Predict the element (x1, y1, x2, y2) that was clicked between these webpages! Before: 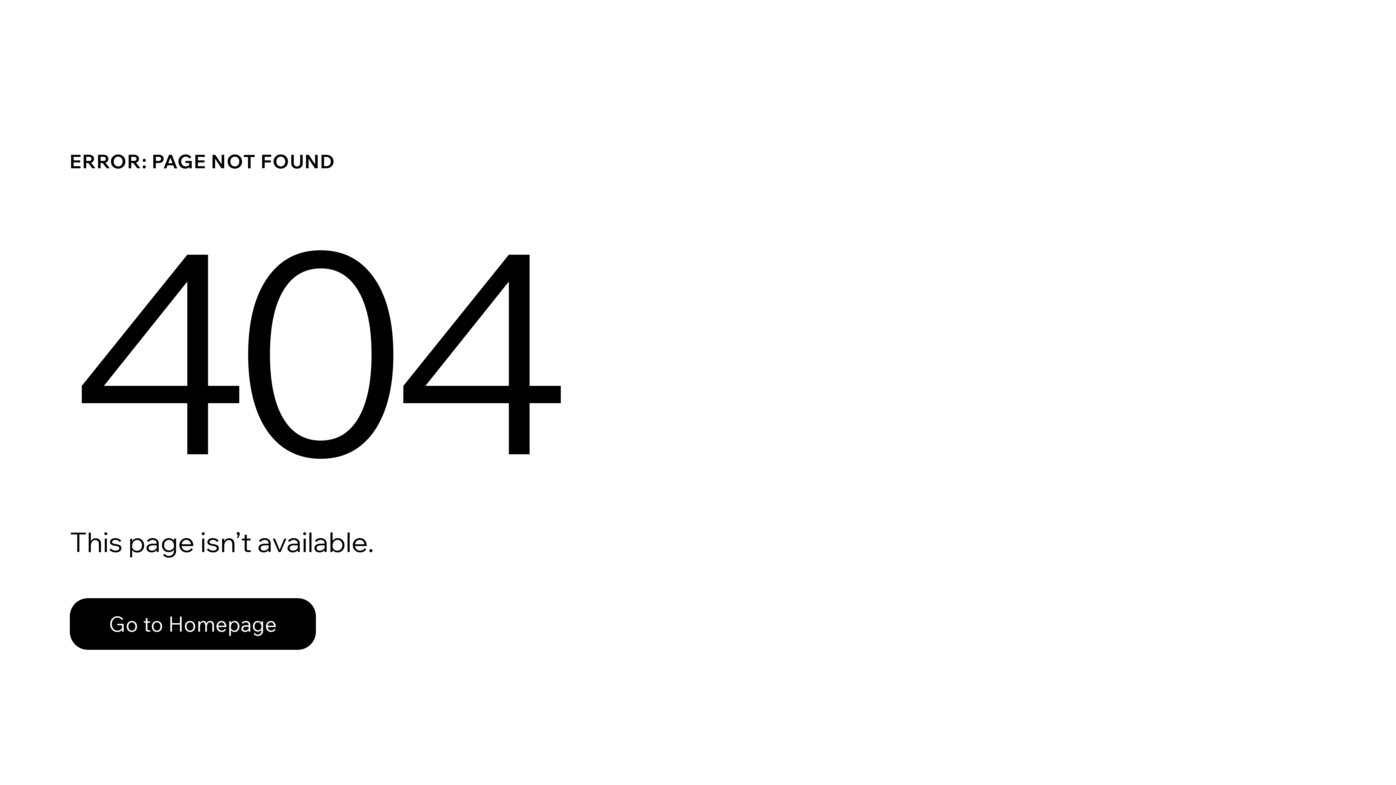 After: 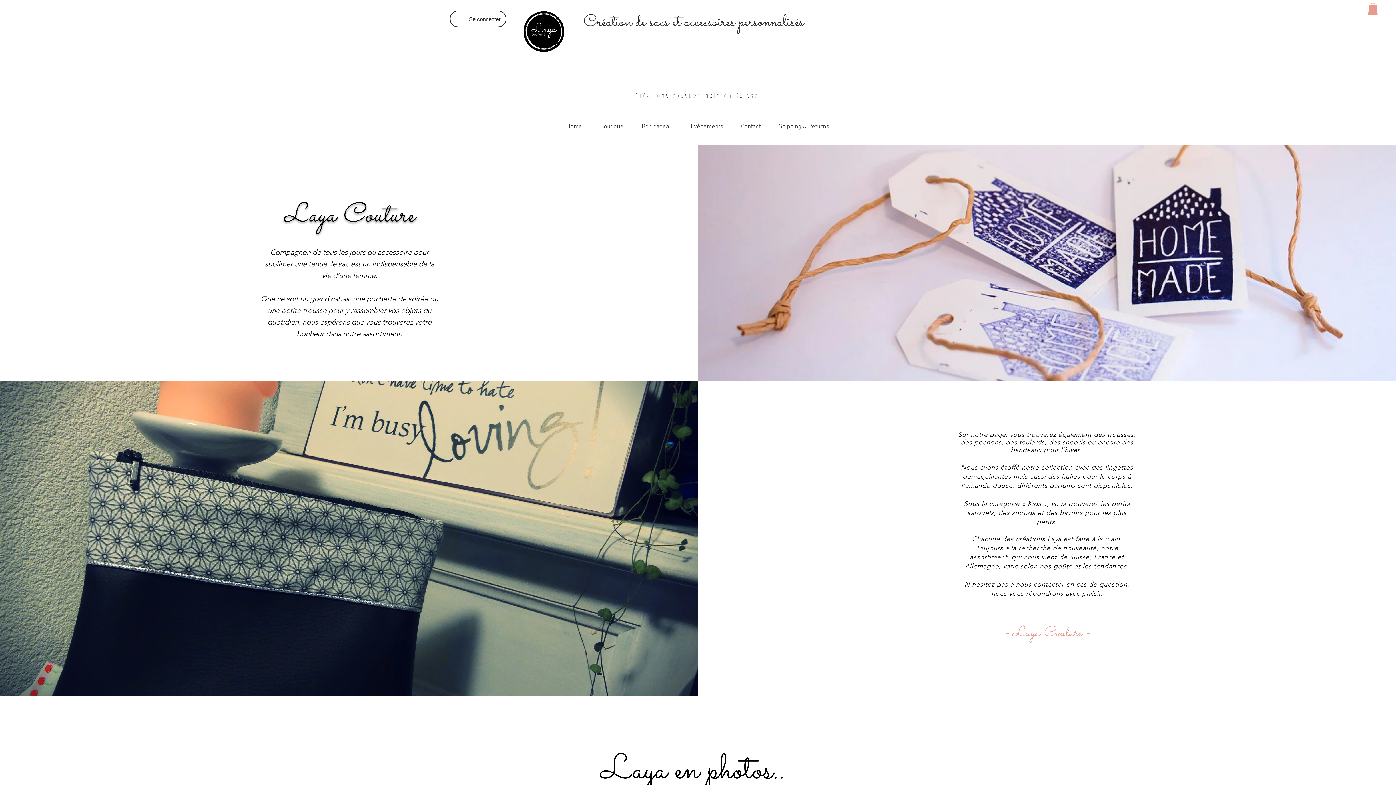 Action: label: Go to Homepage bbox: (69, 582, 768, 659)